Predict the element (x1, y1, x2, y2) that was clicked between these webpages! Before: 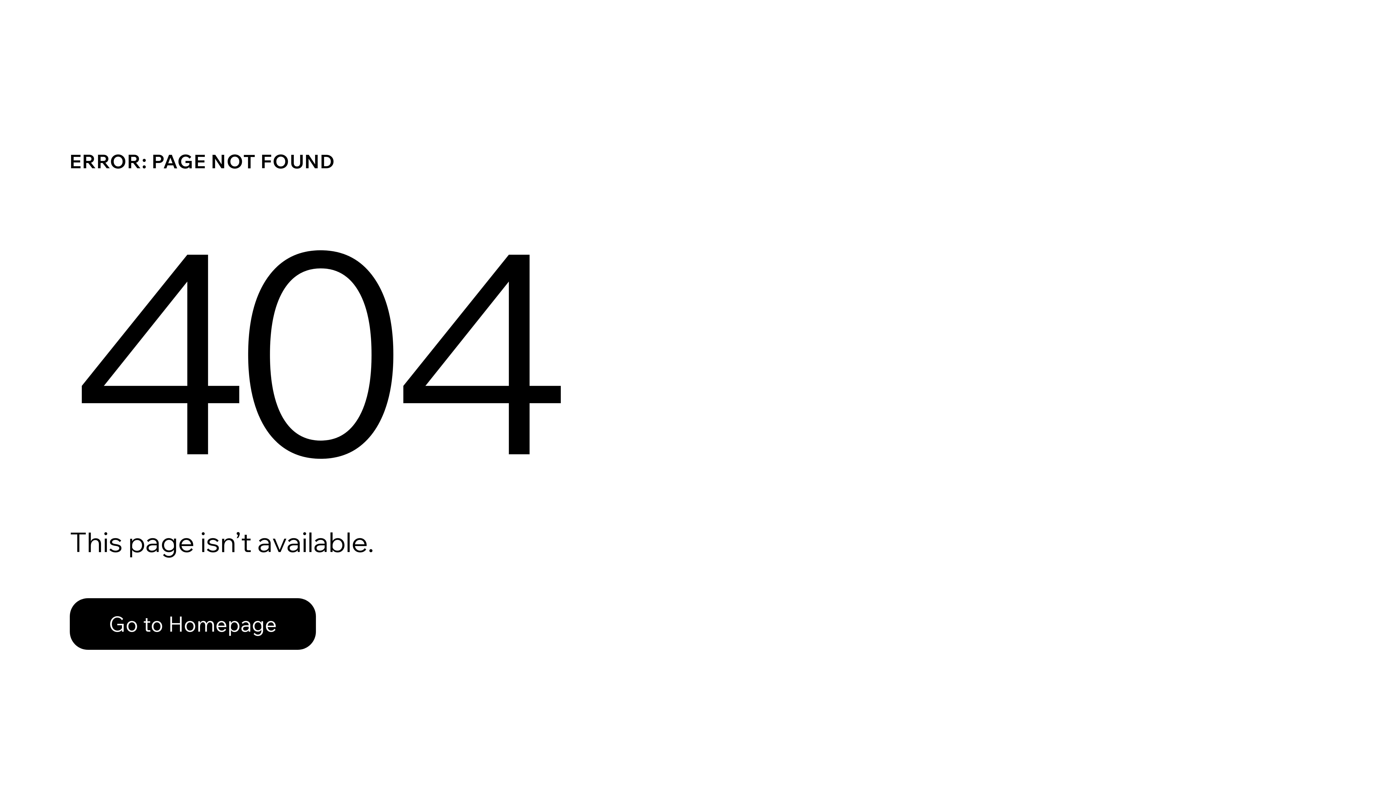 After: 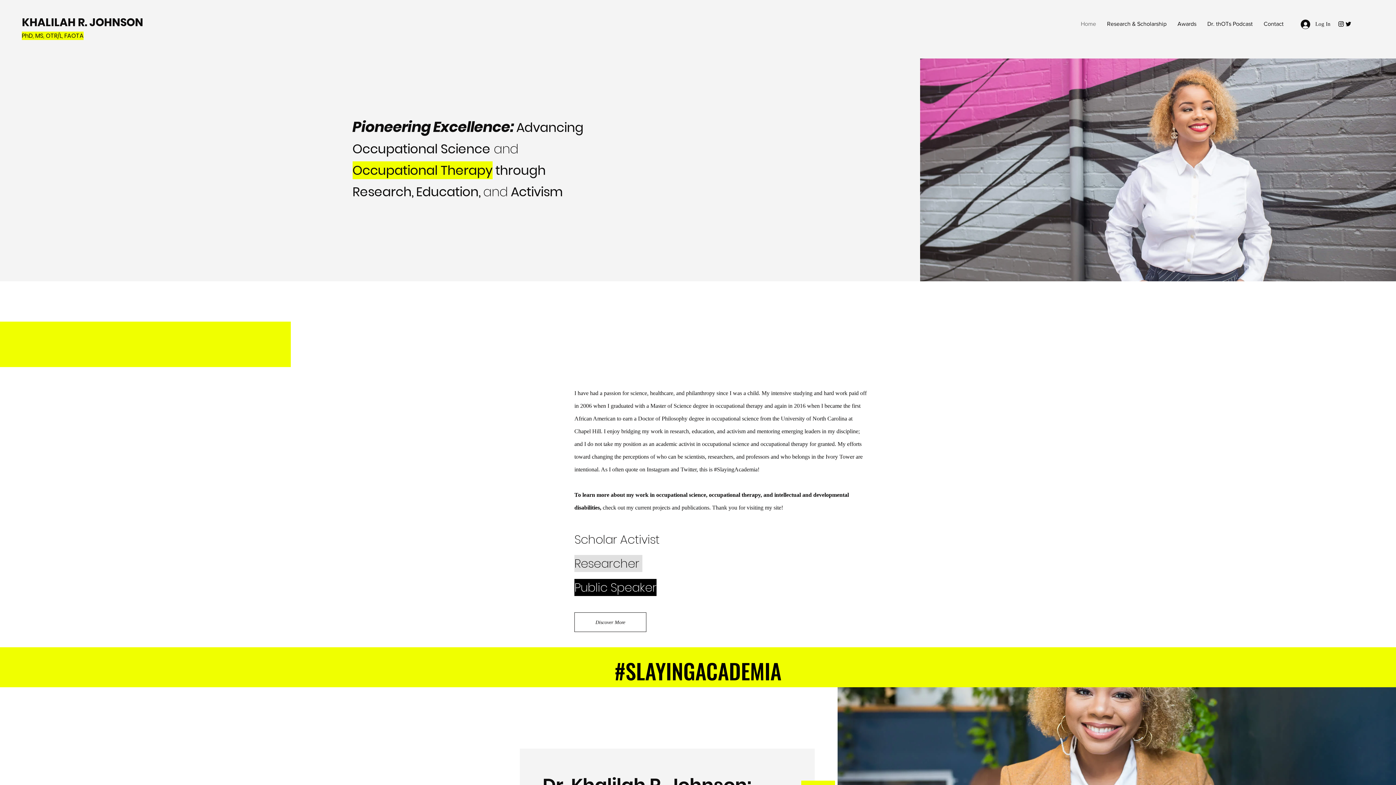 Action: bbox: (69, 598, 316, 650) label: Go to Homepage